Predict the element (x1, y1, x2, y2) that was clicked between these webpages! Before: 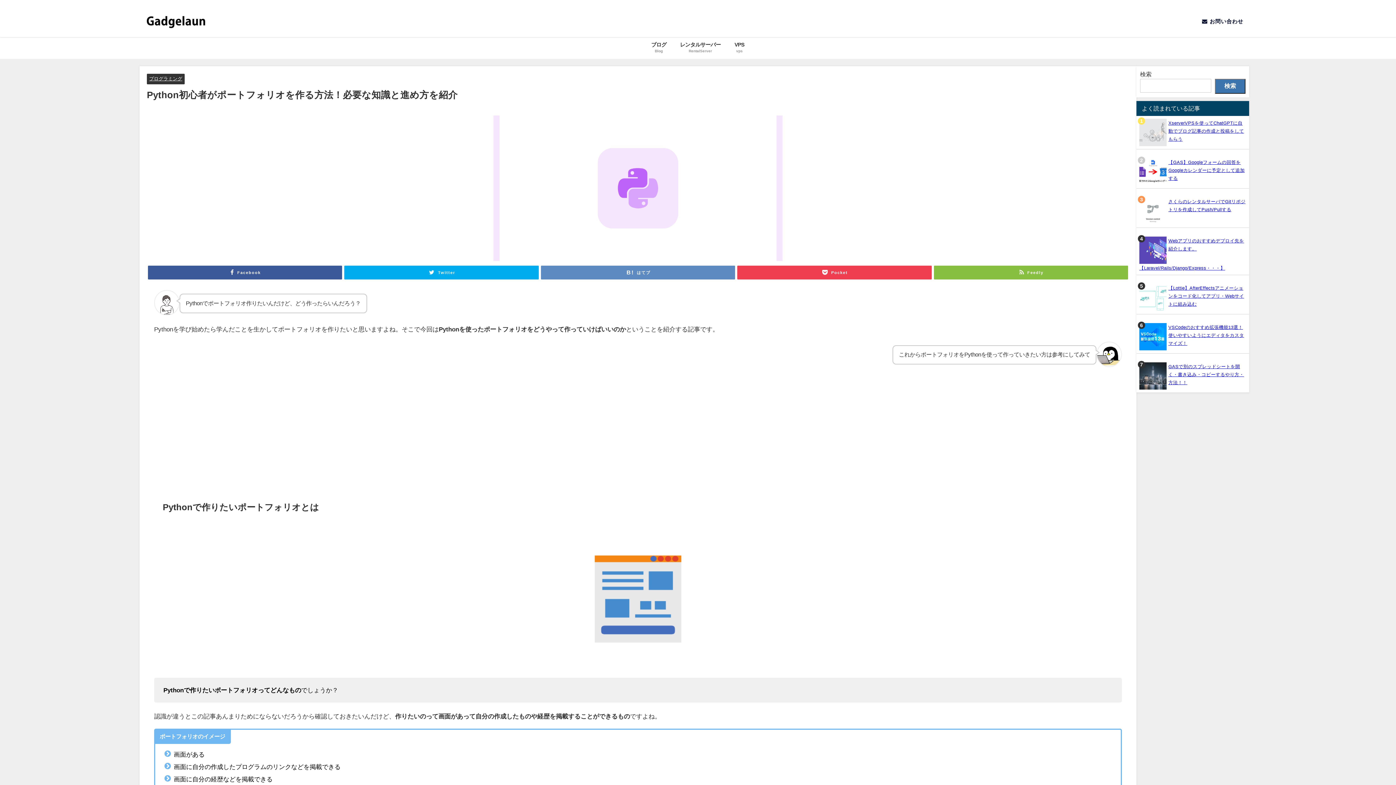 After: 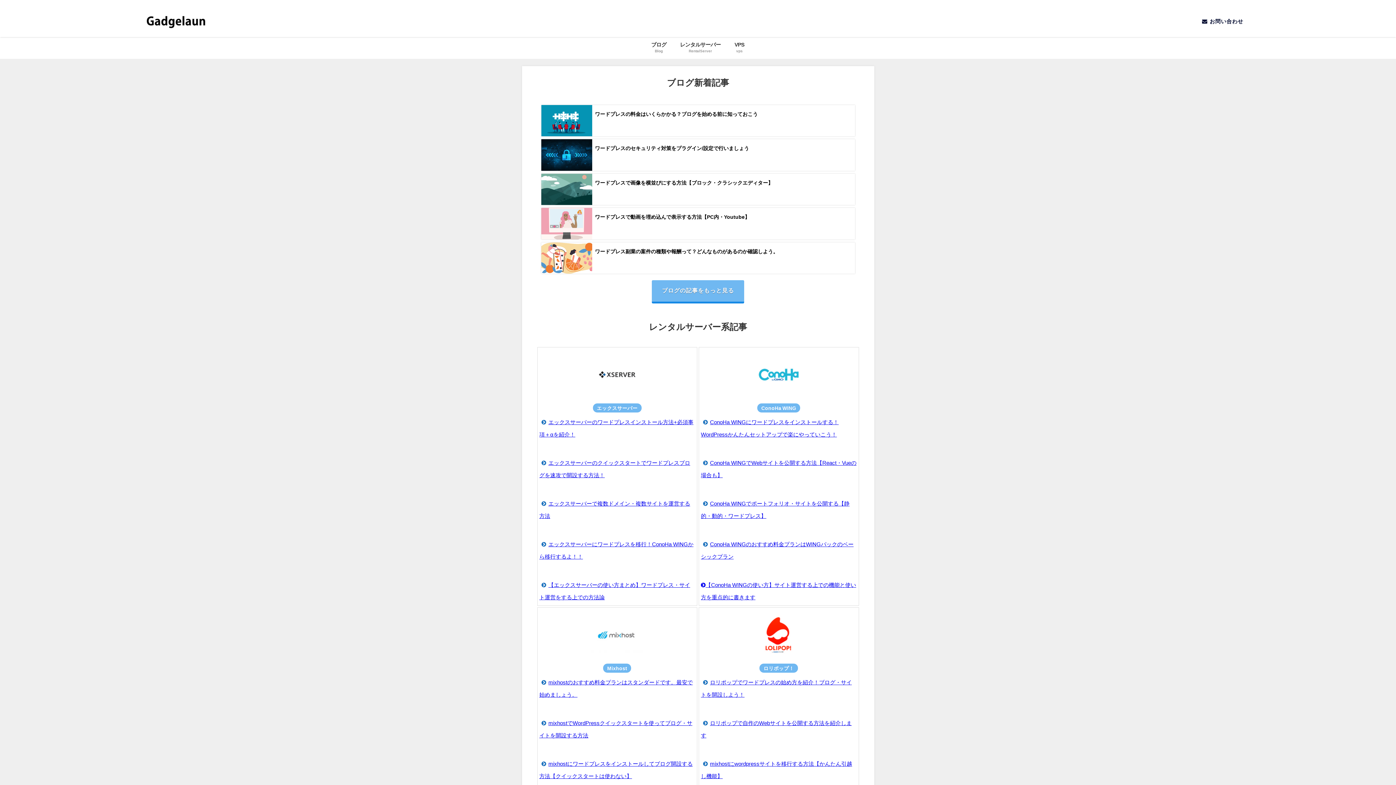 Action: bbox: (644, 37, 673, 58) label: ブログ
Blog